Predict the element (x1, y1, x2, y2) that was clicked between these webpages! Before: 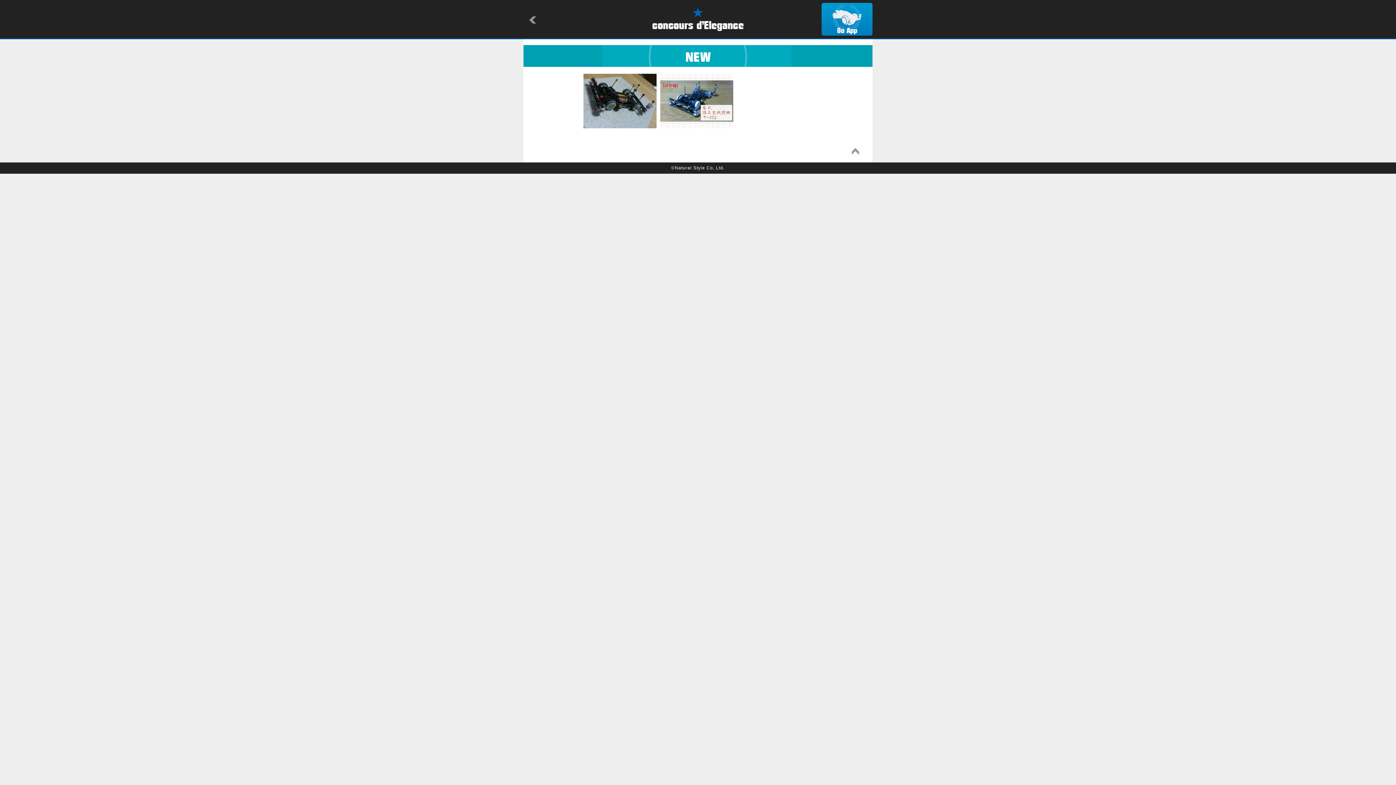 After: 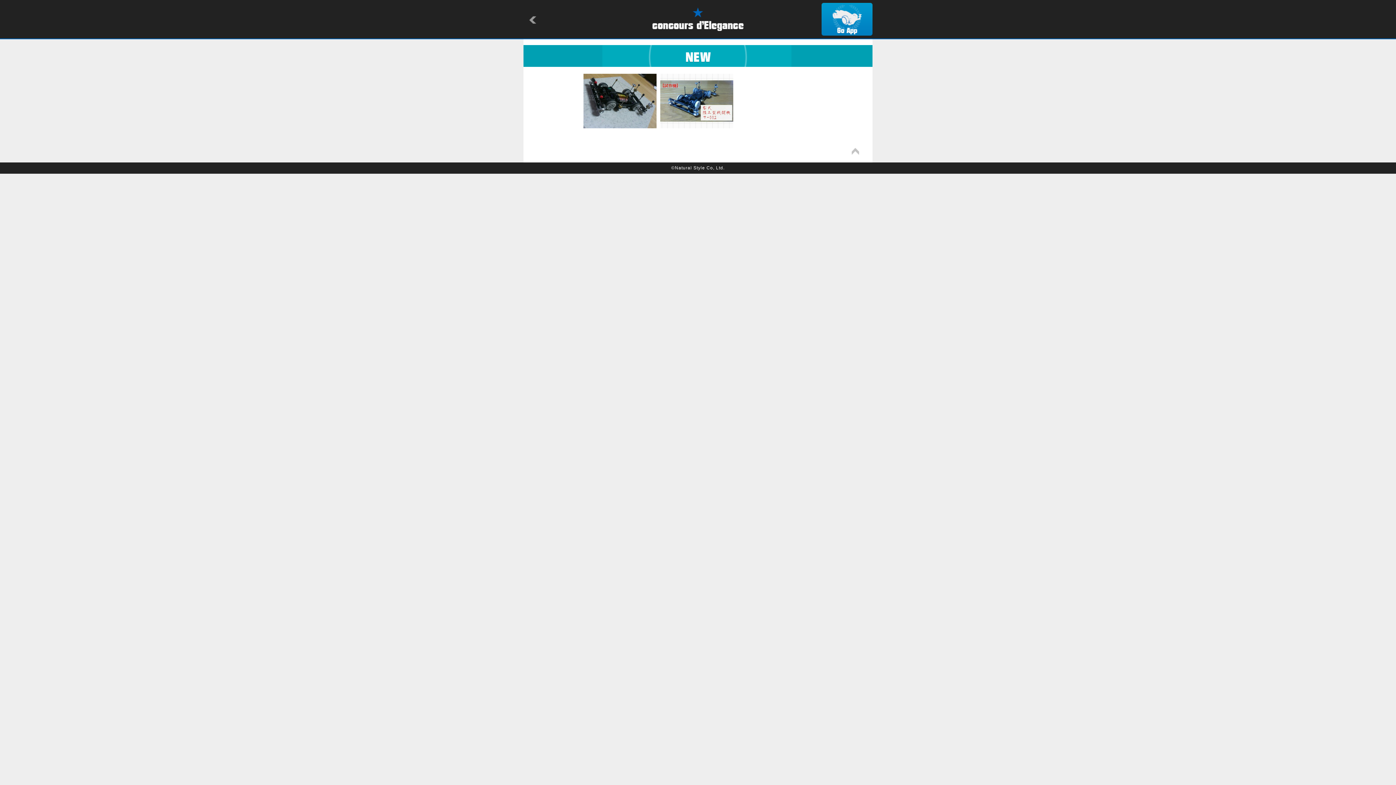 Action: bbox: (850, 149, 861, 155)